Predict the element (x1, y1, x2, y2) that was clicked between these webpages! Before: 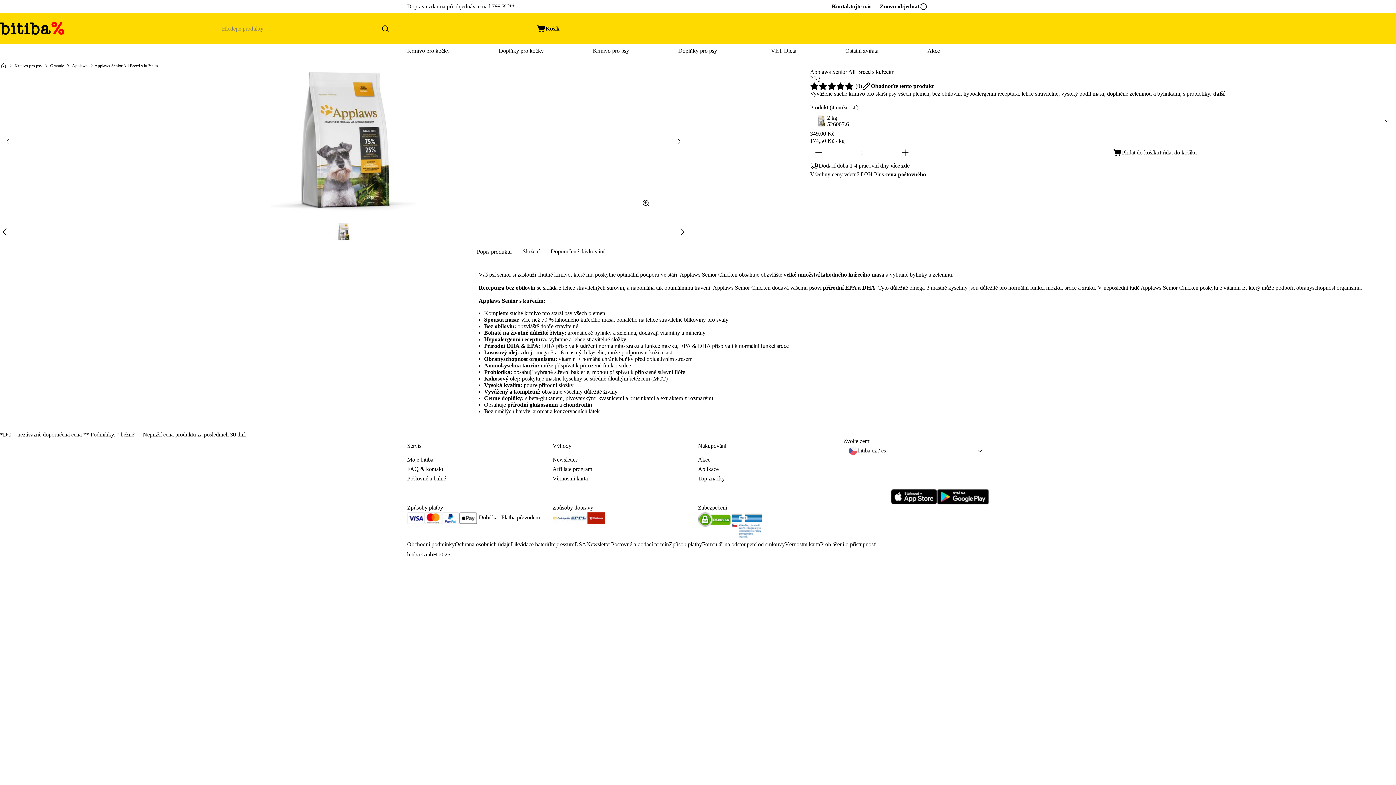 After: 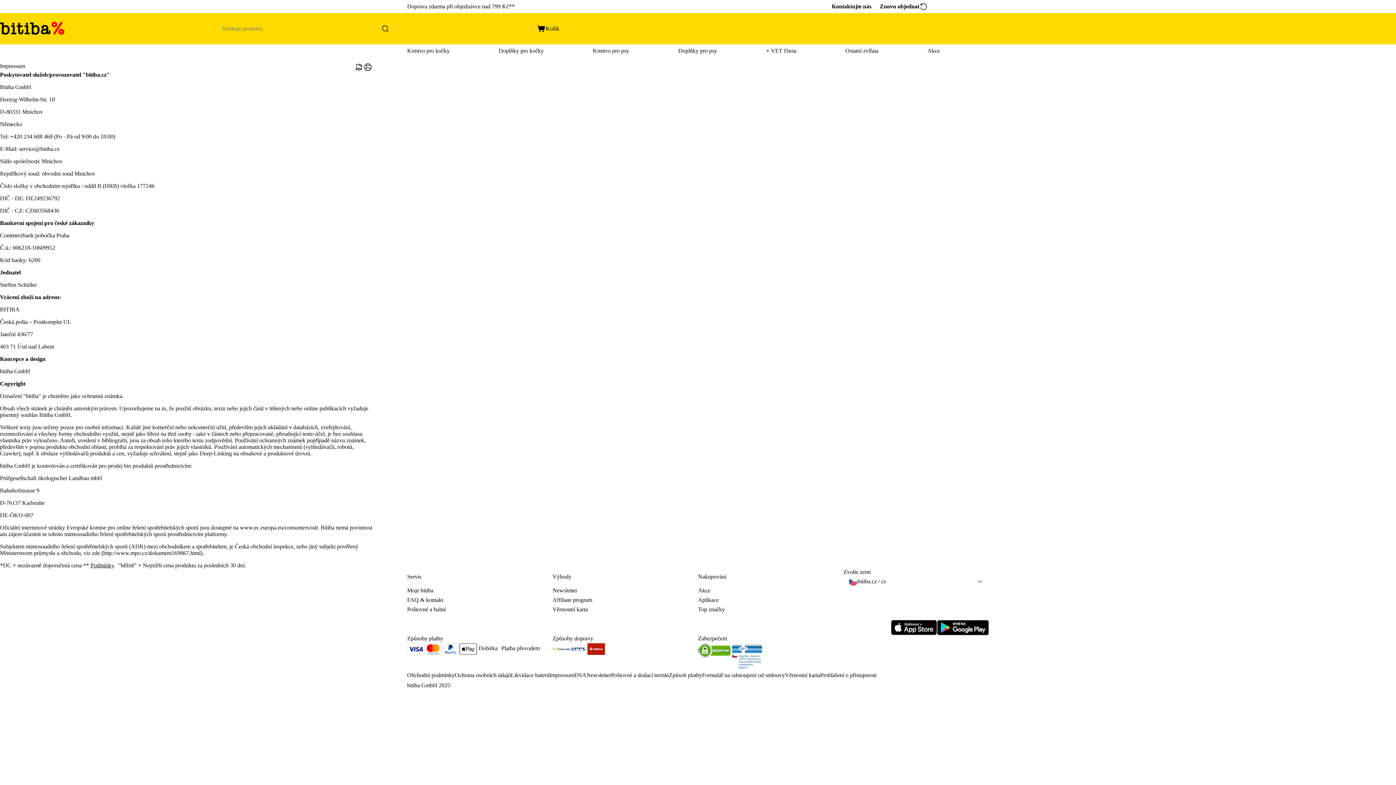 Action: label: Impressum bbox: (549, 541, 574, 548)